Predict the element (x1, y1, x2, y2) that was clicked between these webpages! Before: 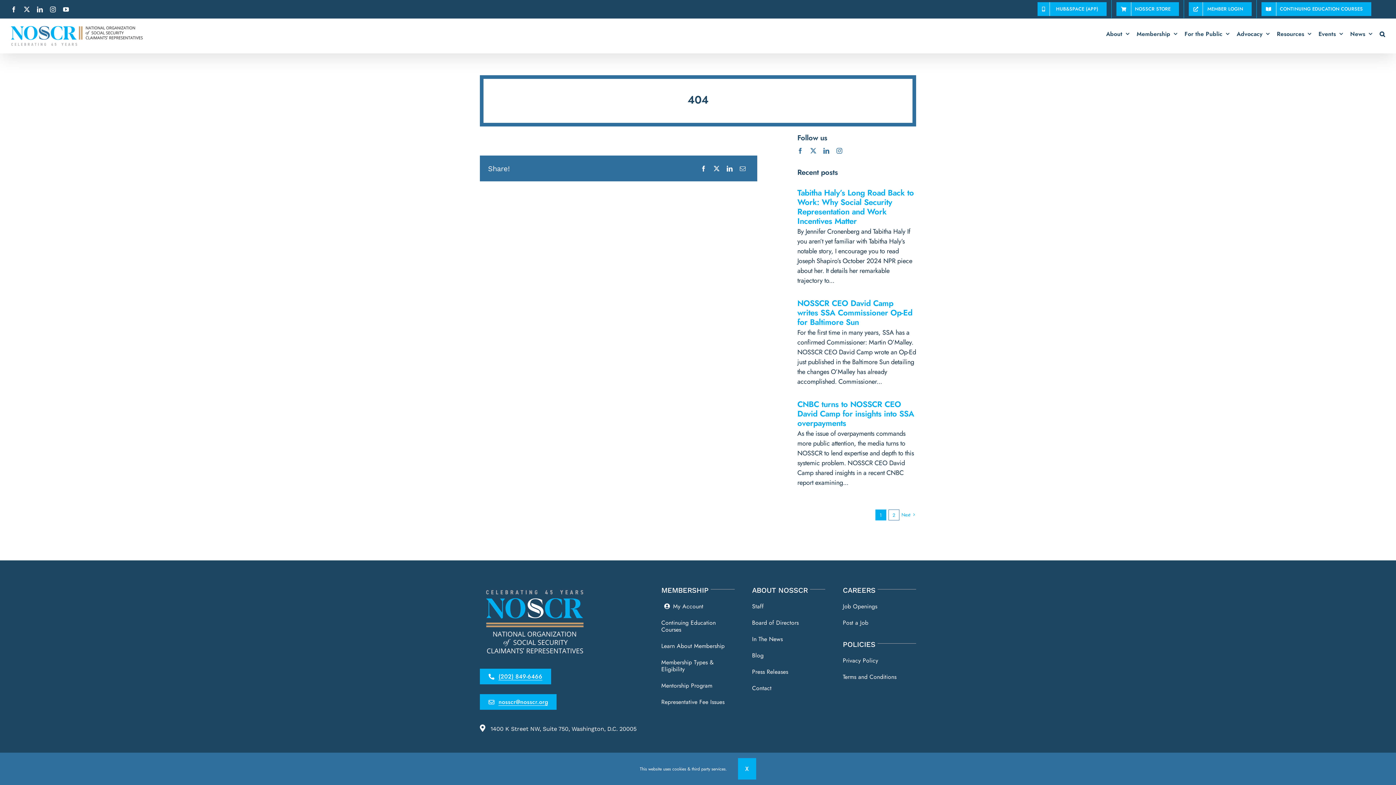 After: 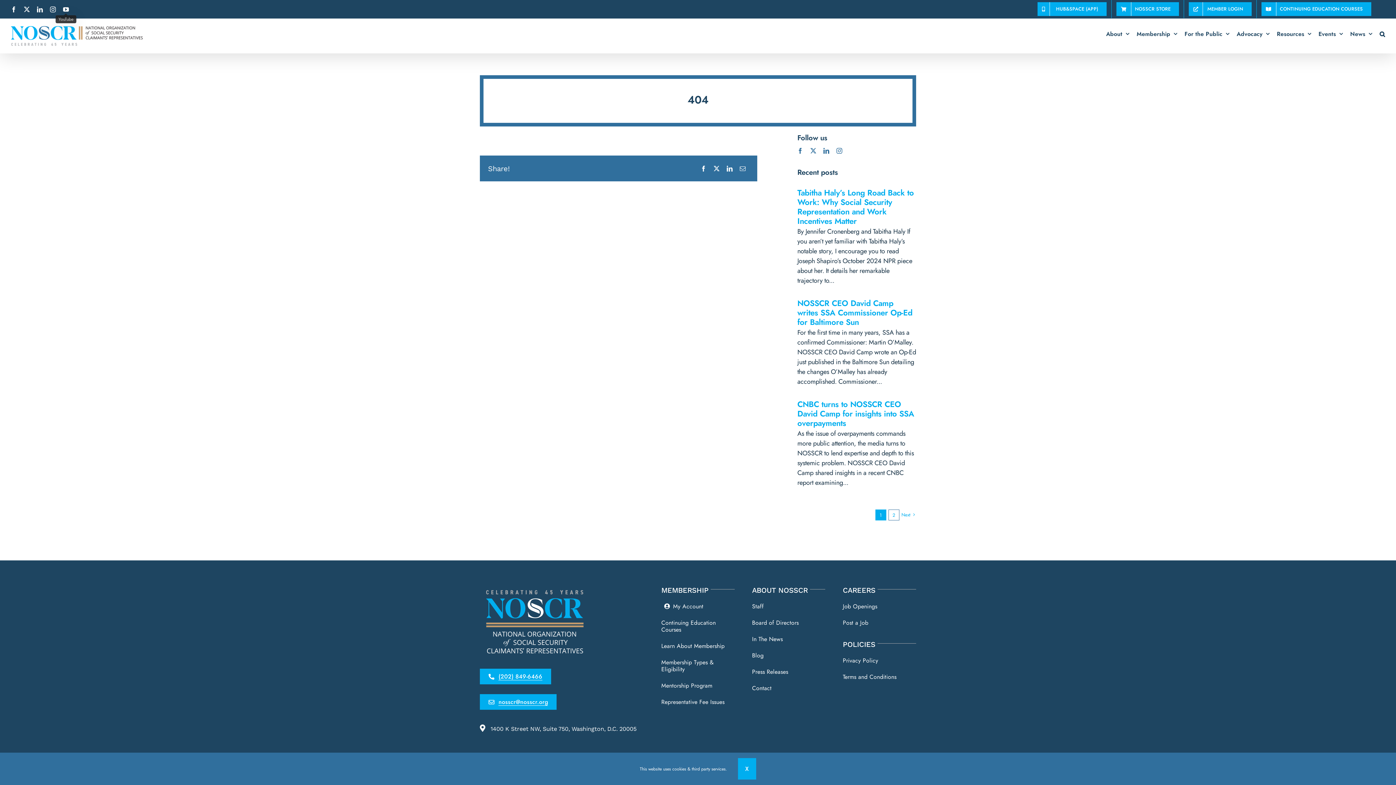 Action: bbox: (63, 6, 68, 12) label: YouTube